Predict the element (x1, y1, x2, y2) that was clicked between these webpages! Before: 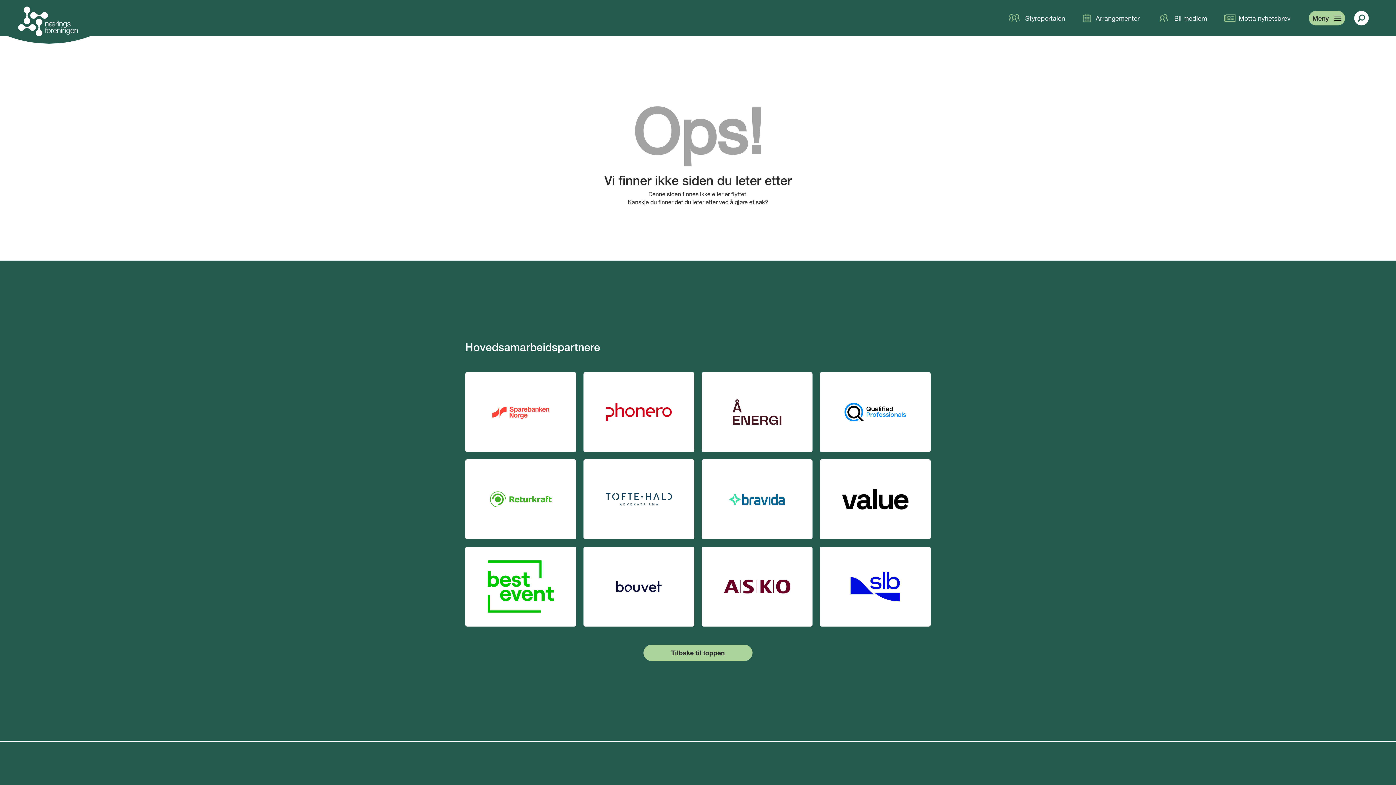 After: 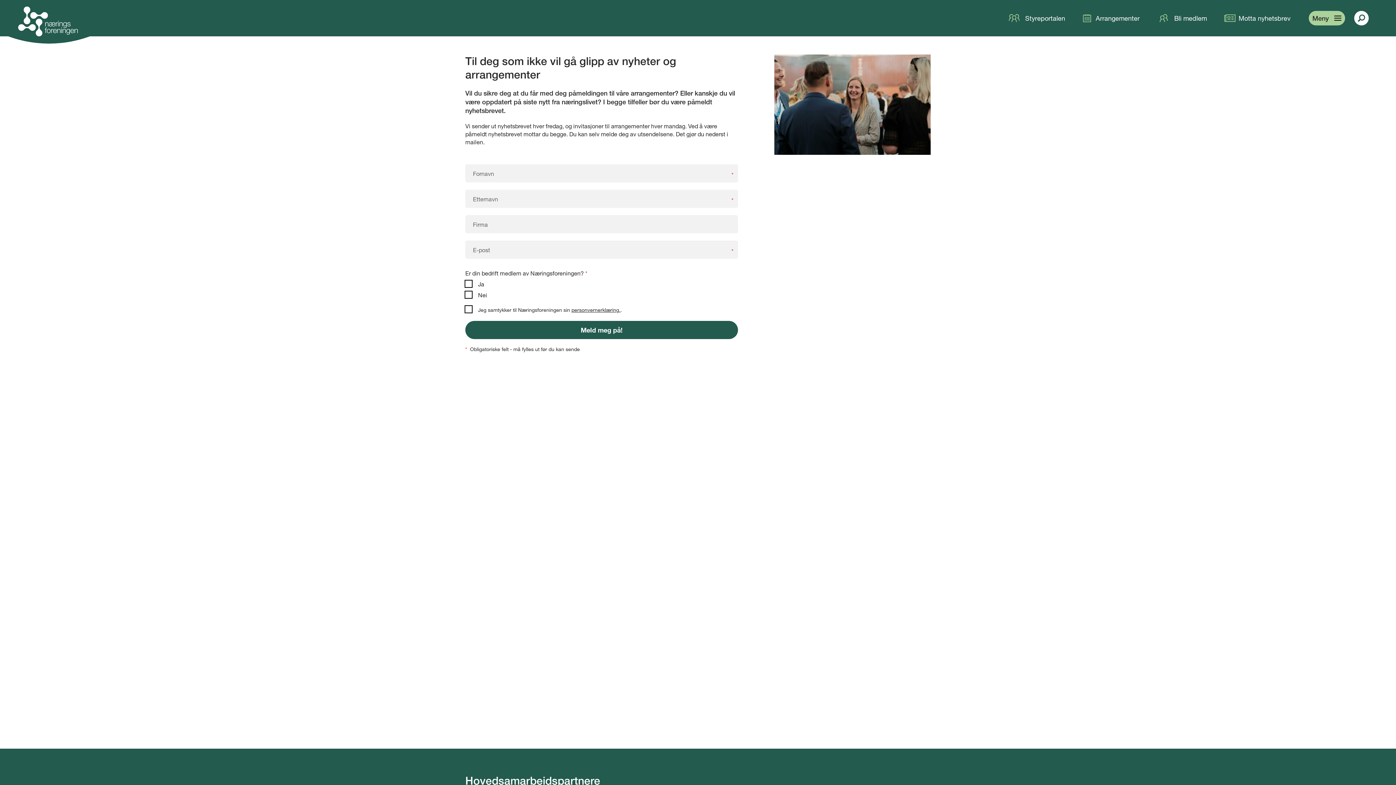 Action: bbox: (1238, 14, 1290, 22) label: Motta nyhetsbrev